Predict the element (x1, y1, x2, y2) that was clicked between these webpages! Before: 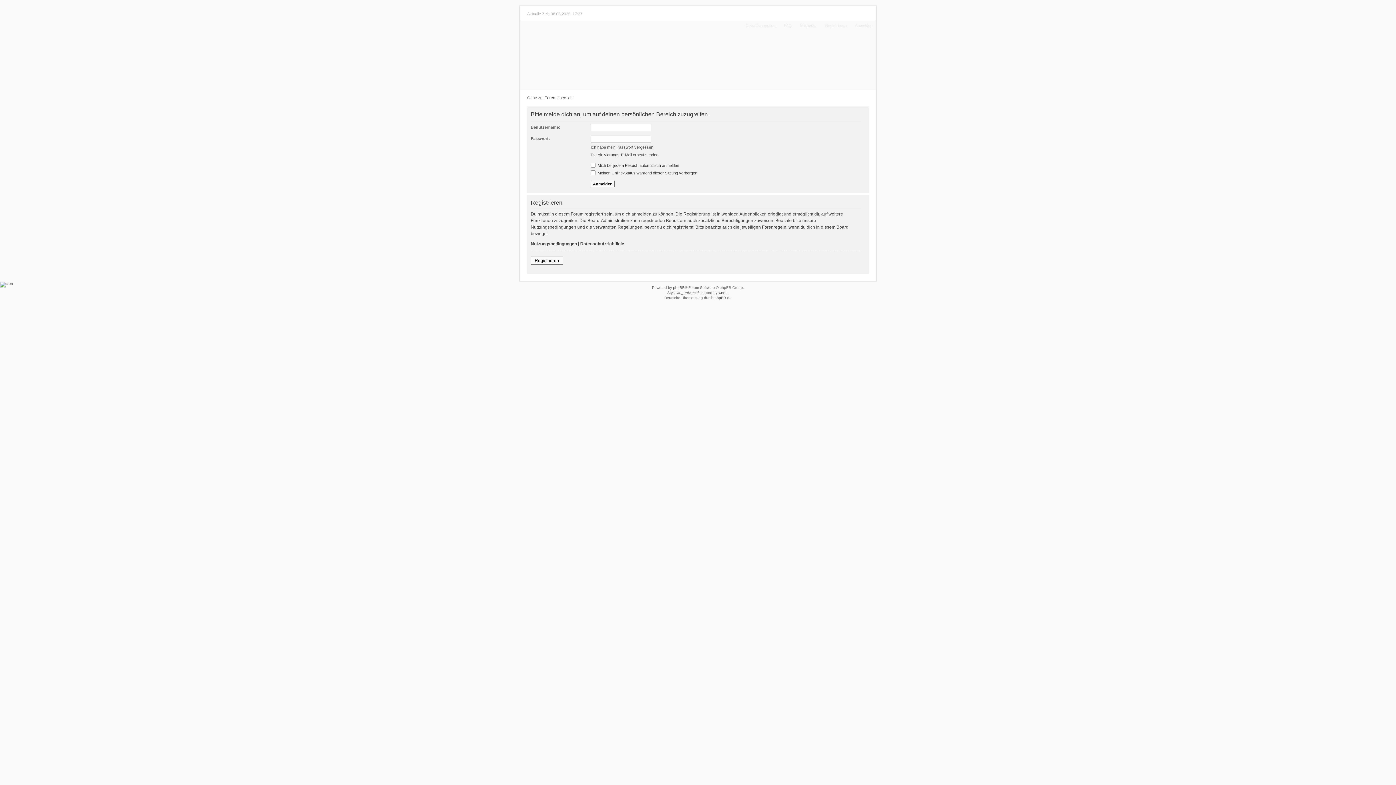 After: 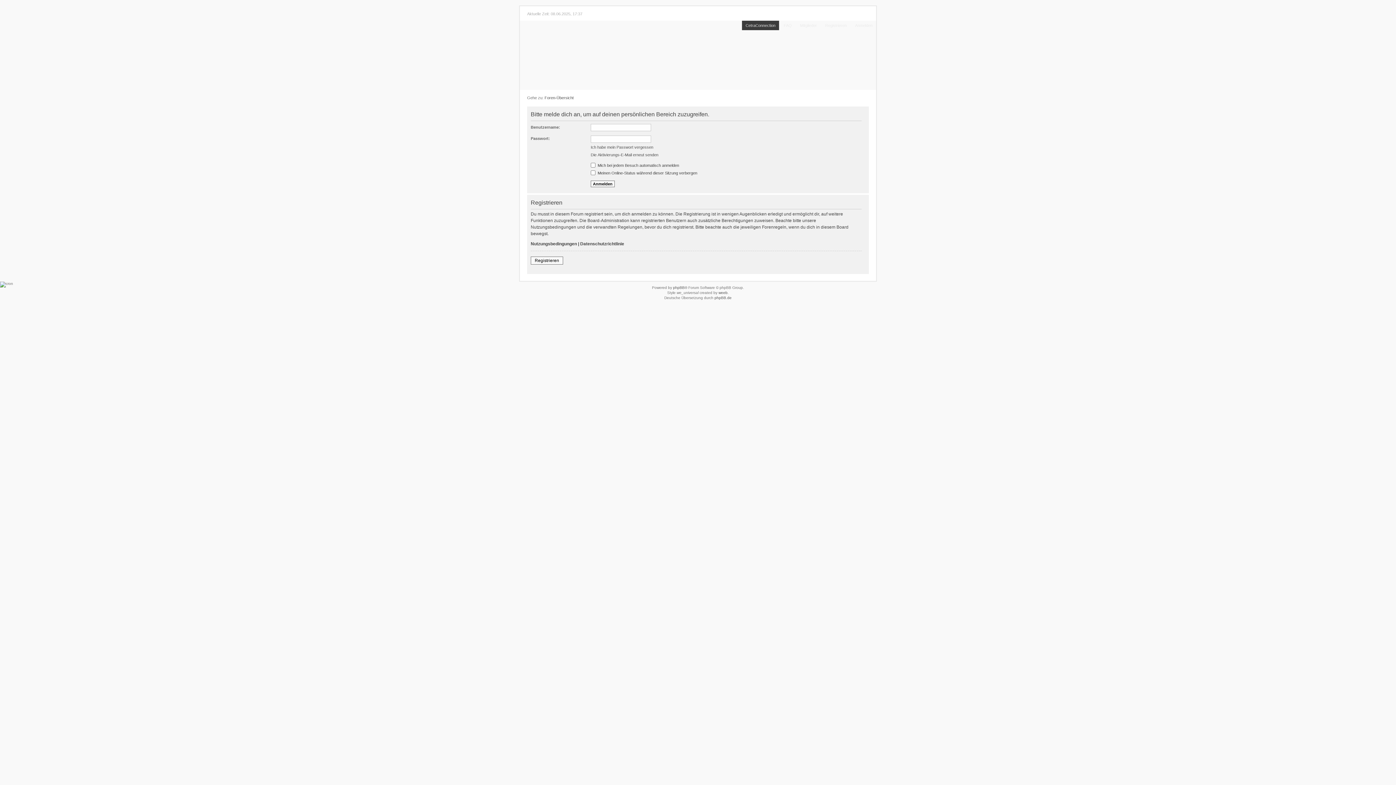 Action: label: CetraConnection bbox: (742, 20, 779, 30)